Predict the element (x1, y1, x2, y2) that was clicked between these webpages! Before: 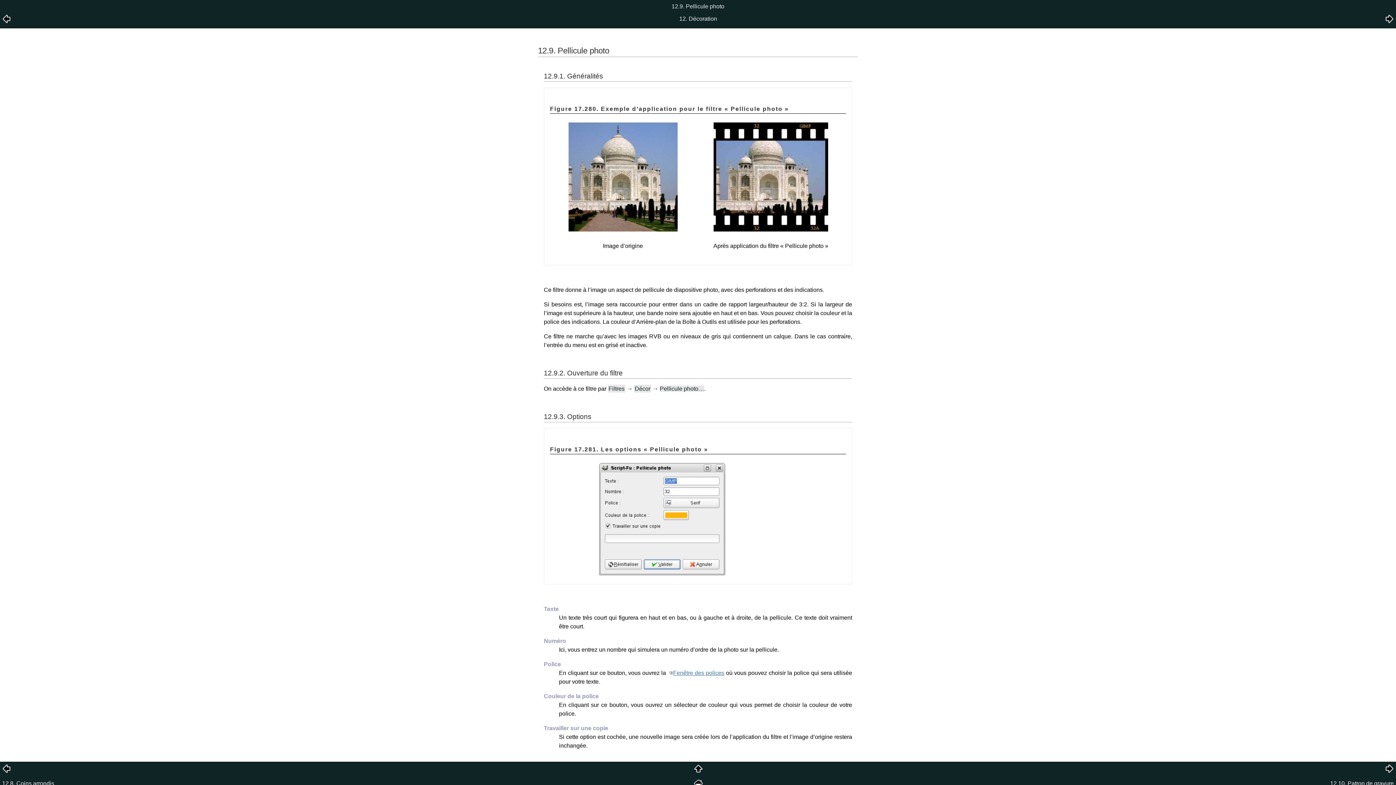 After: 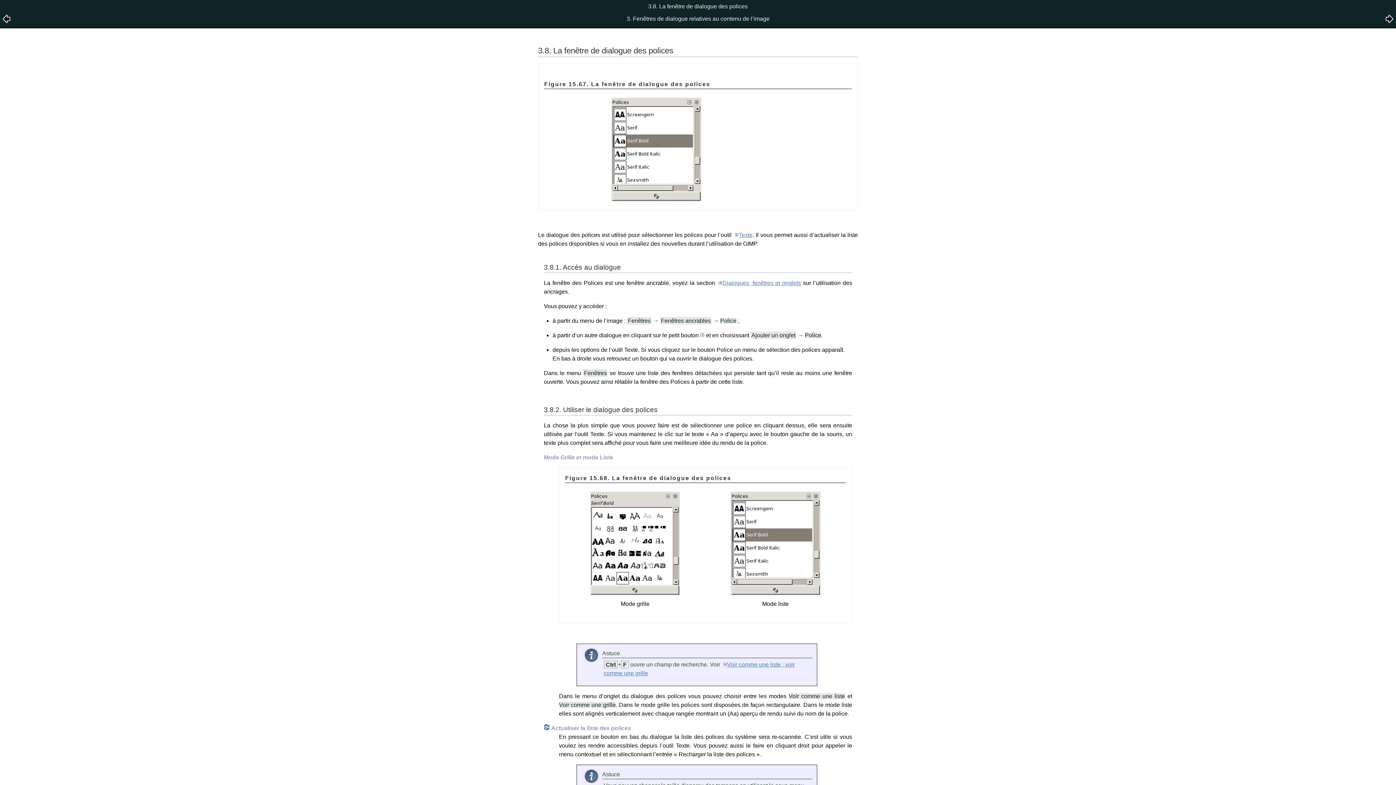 Action: label: Fenêtre des polices bbox: (669, 670, 724, 676)